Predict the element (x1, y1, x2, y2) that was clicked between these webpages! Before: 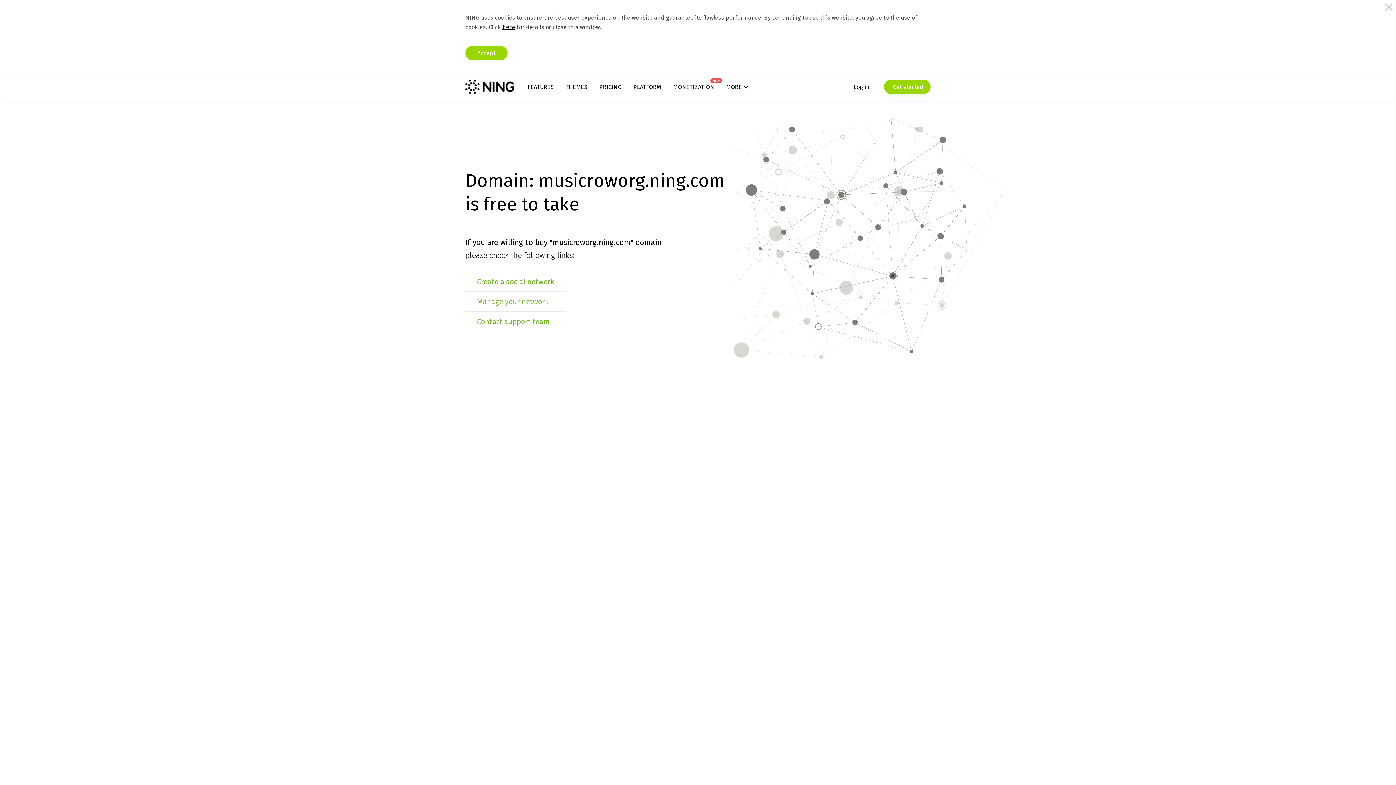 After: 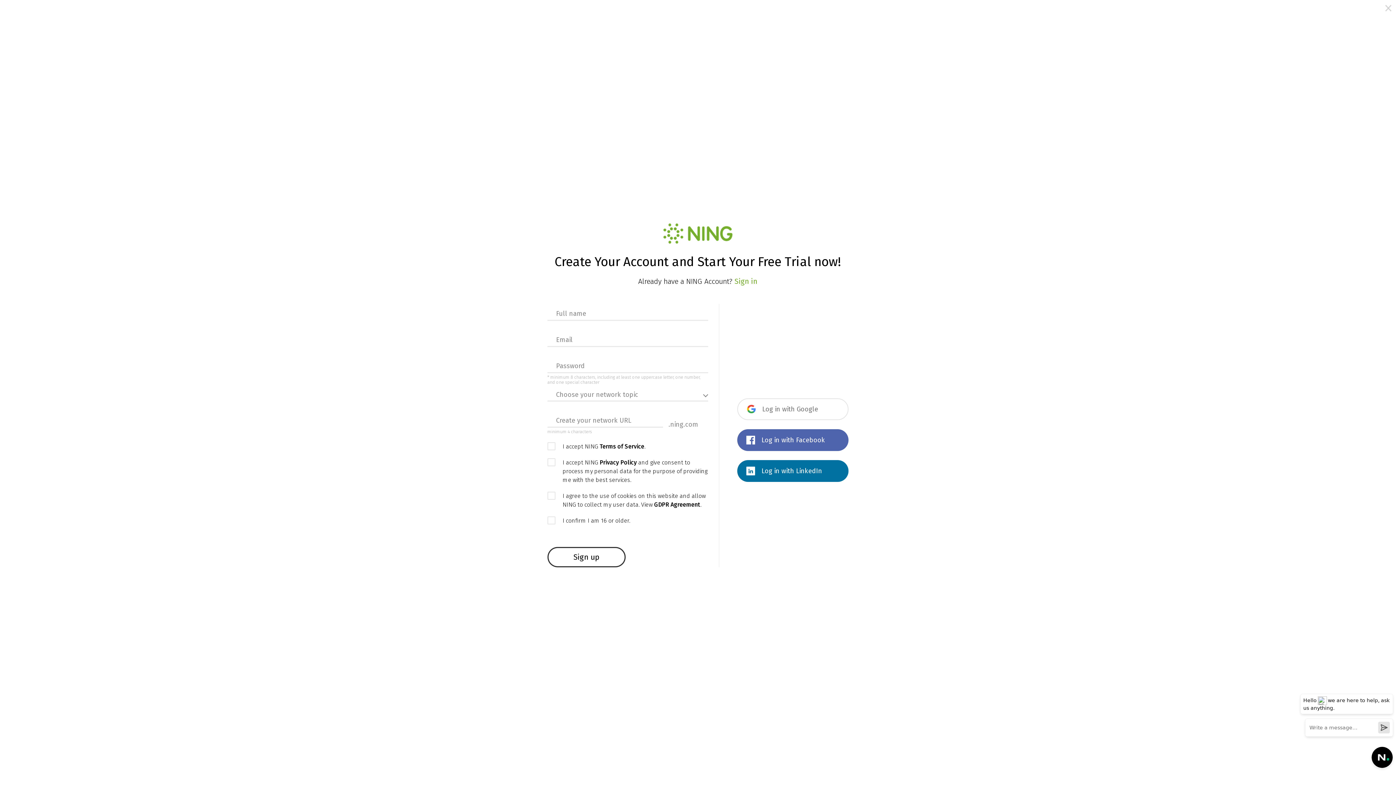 Action: label: Create a social network bbox: (477, 277, 554, 286)